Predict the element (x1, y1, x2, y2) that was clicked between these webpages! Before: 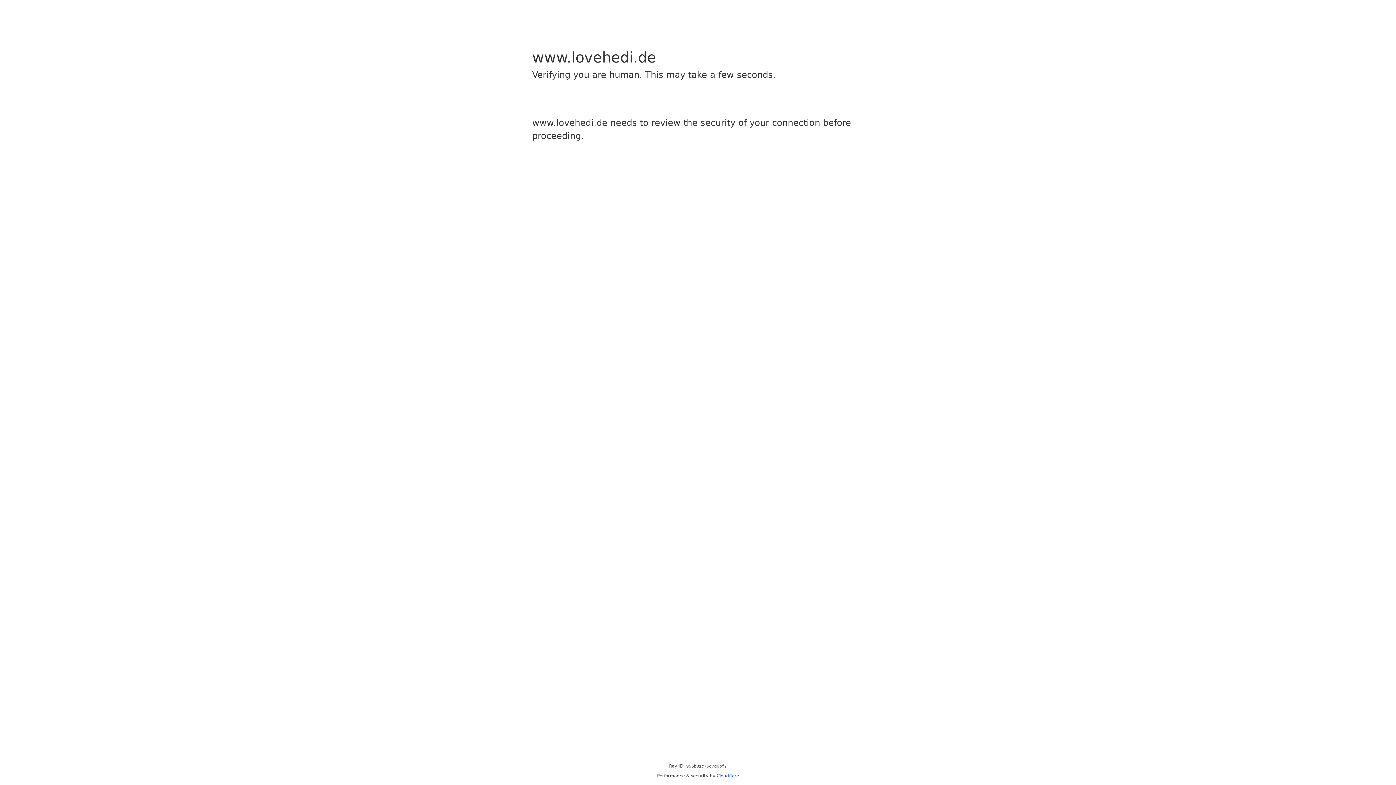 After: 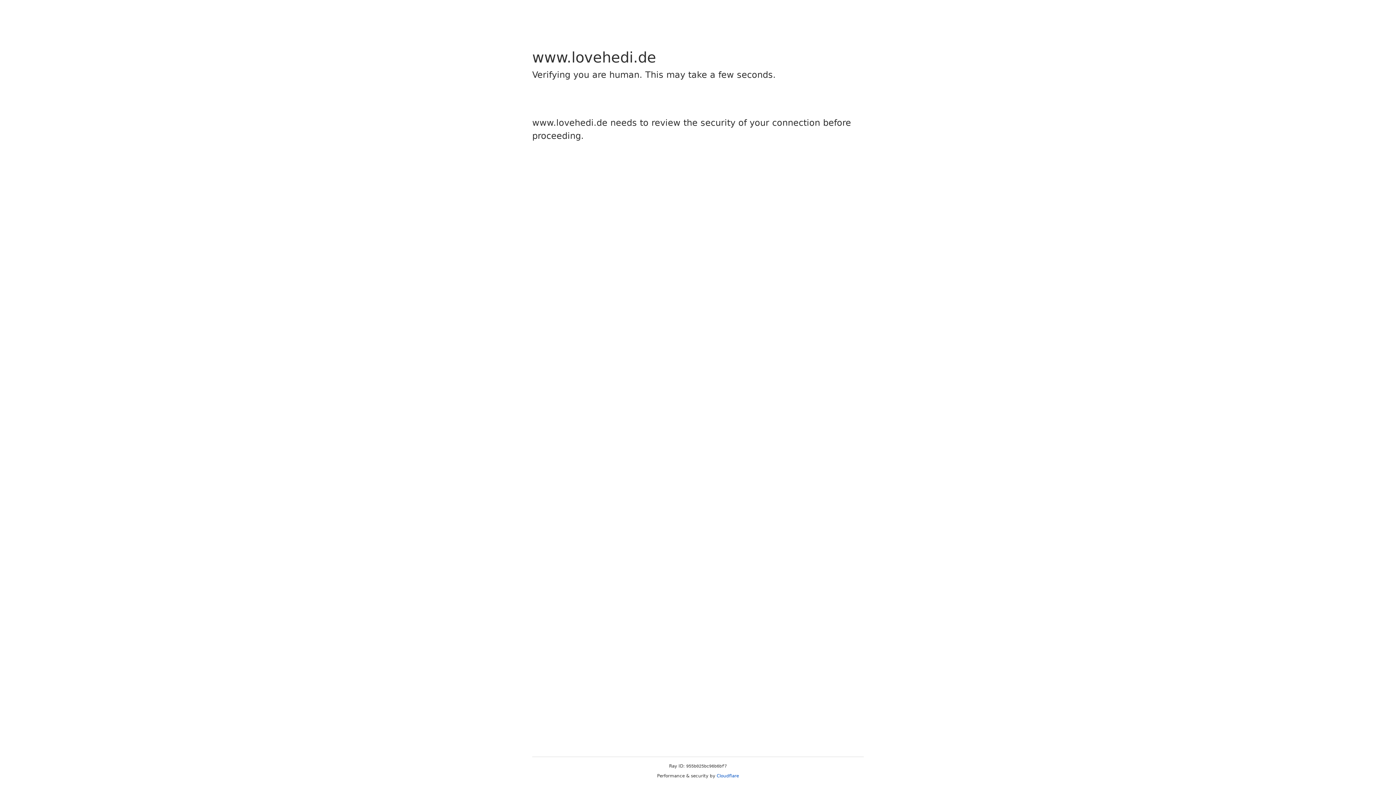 Action: bbox: (716, 773, 739, 778) label: Cloudflare